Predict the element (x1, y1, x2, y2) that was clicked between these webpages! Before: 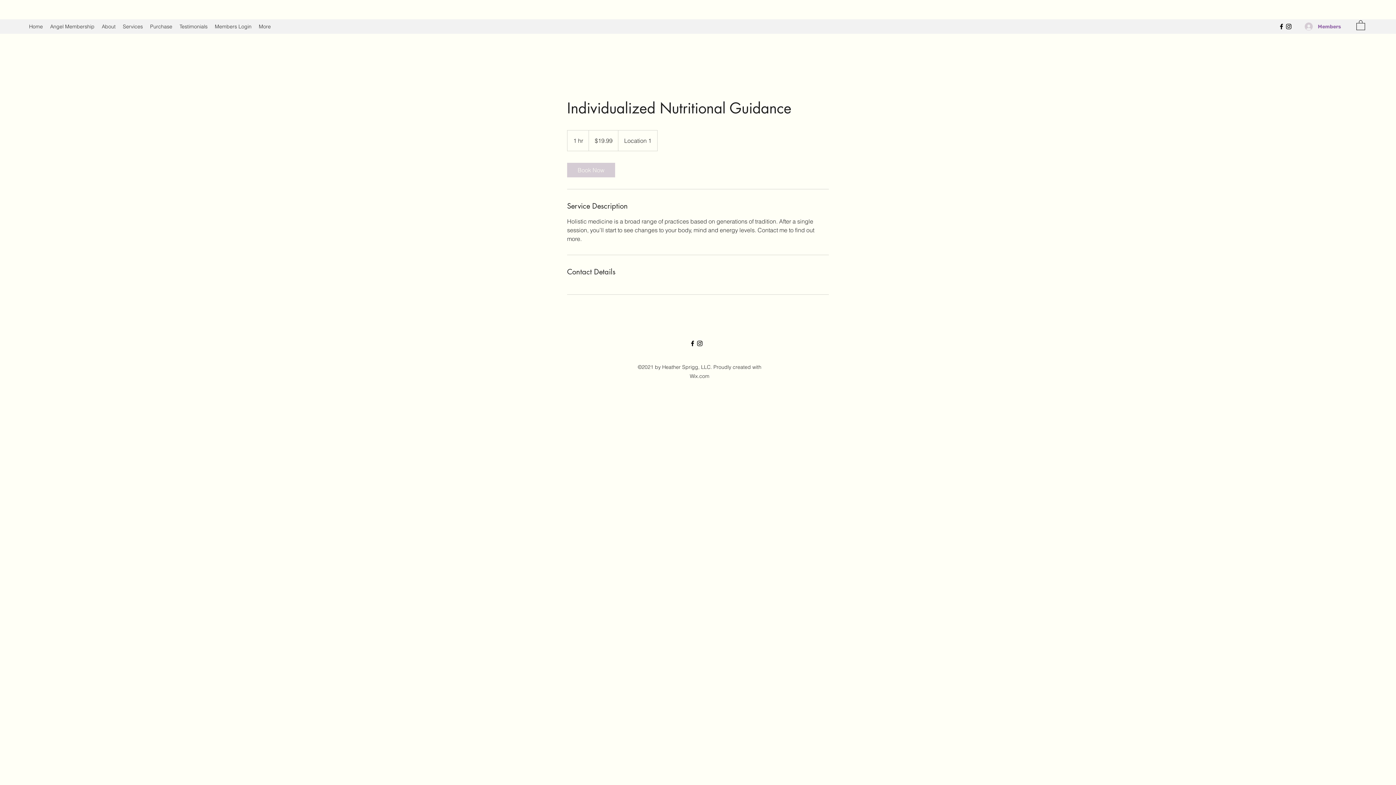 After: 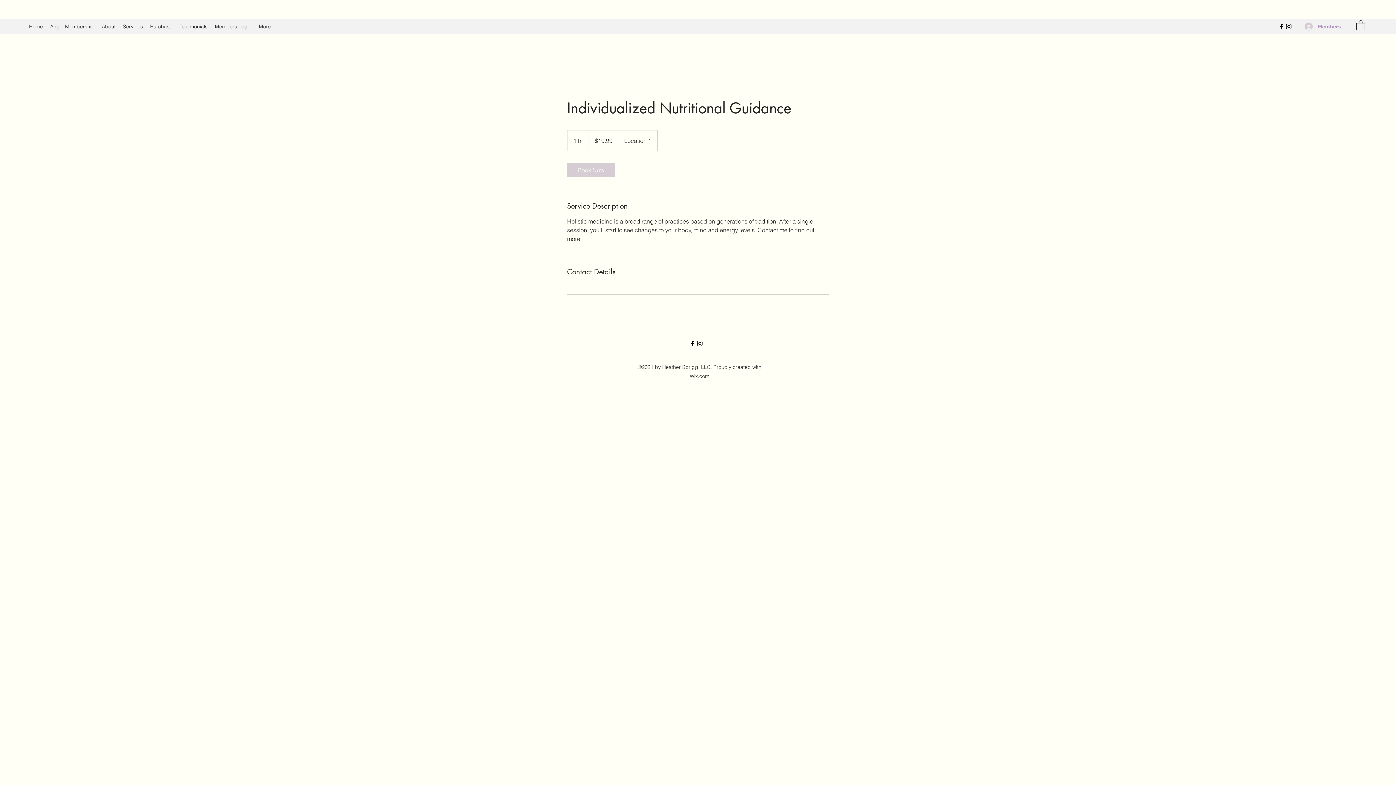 Action: bbox: (1300, 19, 1346, 33) label: Members